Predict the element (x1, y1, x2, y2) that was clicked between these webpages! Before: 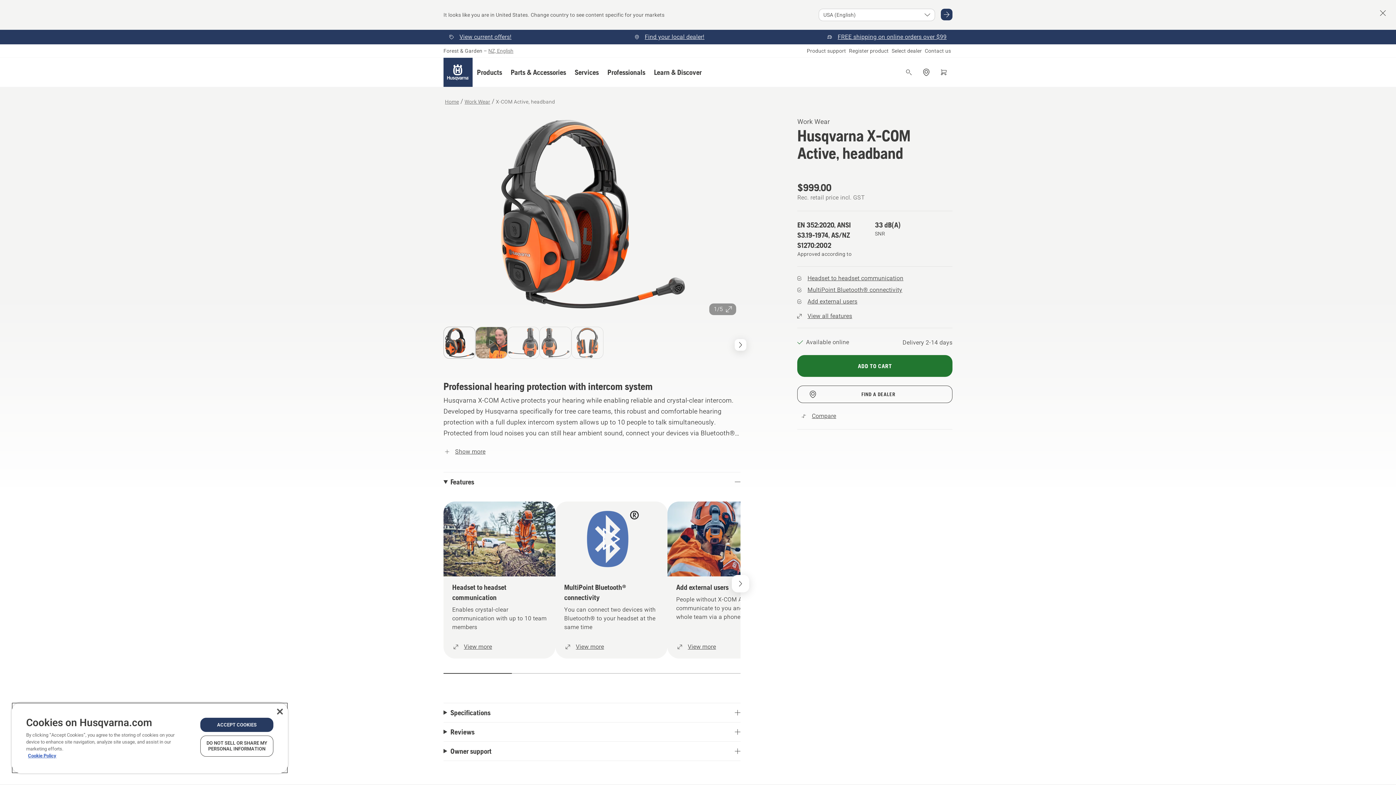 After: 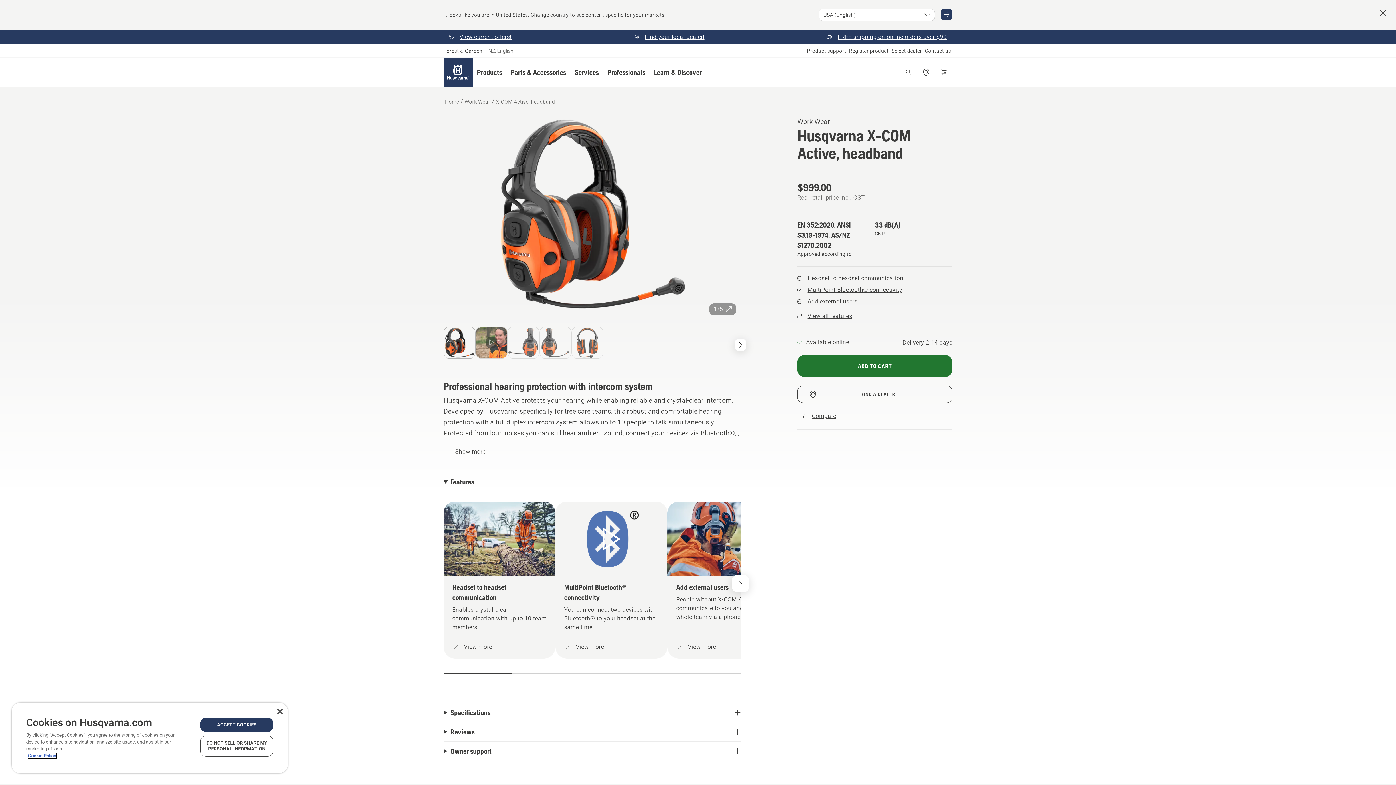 Action: label: More information about your privacy, opens in a new tab bbox: (28, 753, 56, 758)